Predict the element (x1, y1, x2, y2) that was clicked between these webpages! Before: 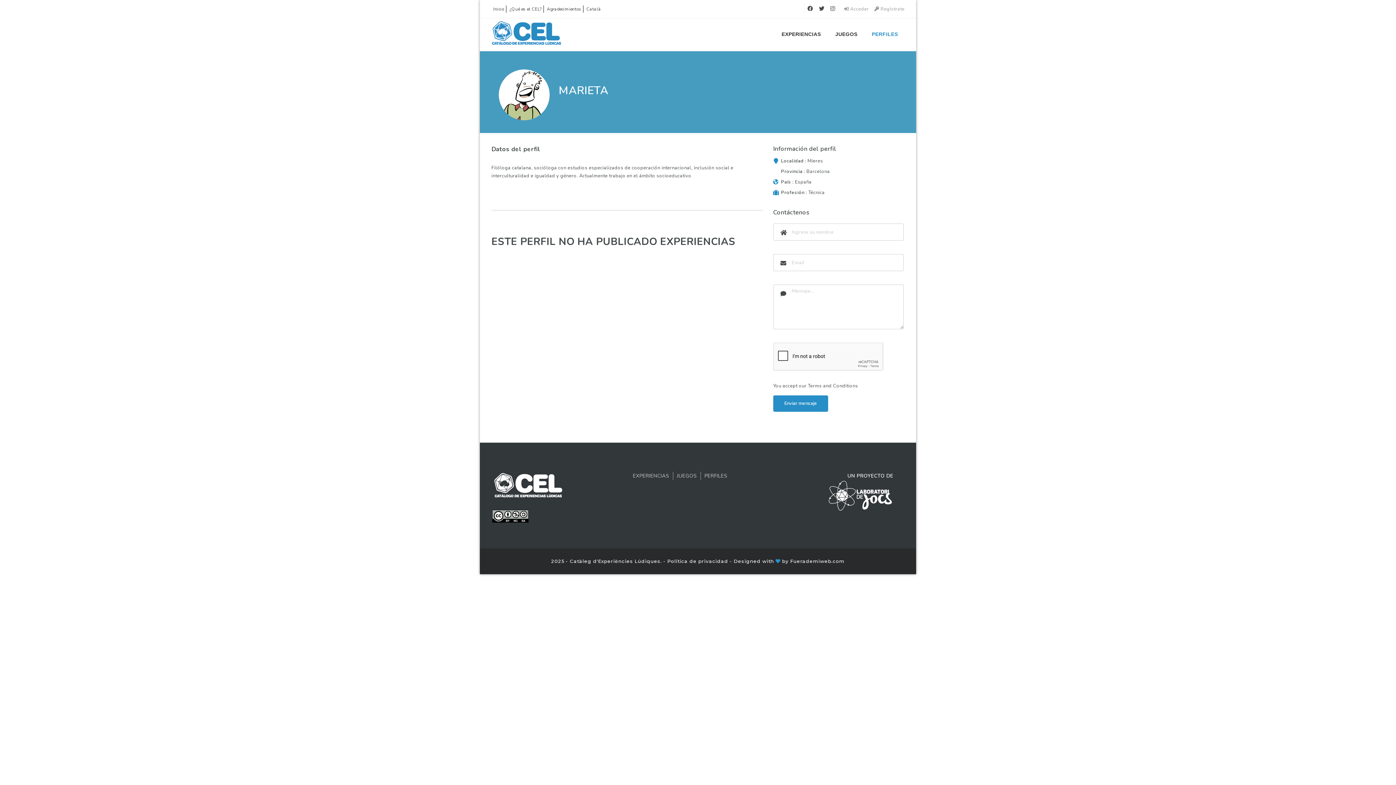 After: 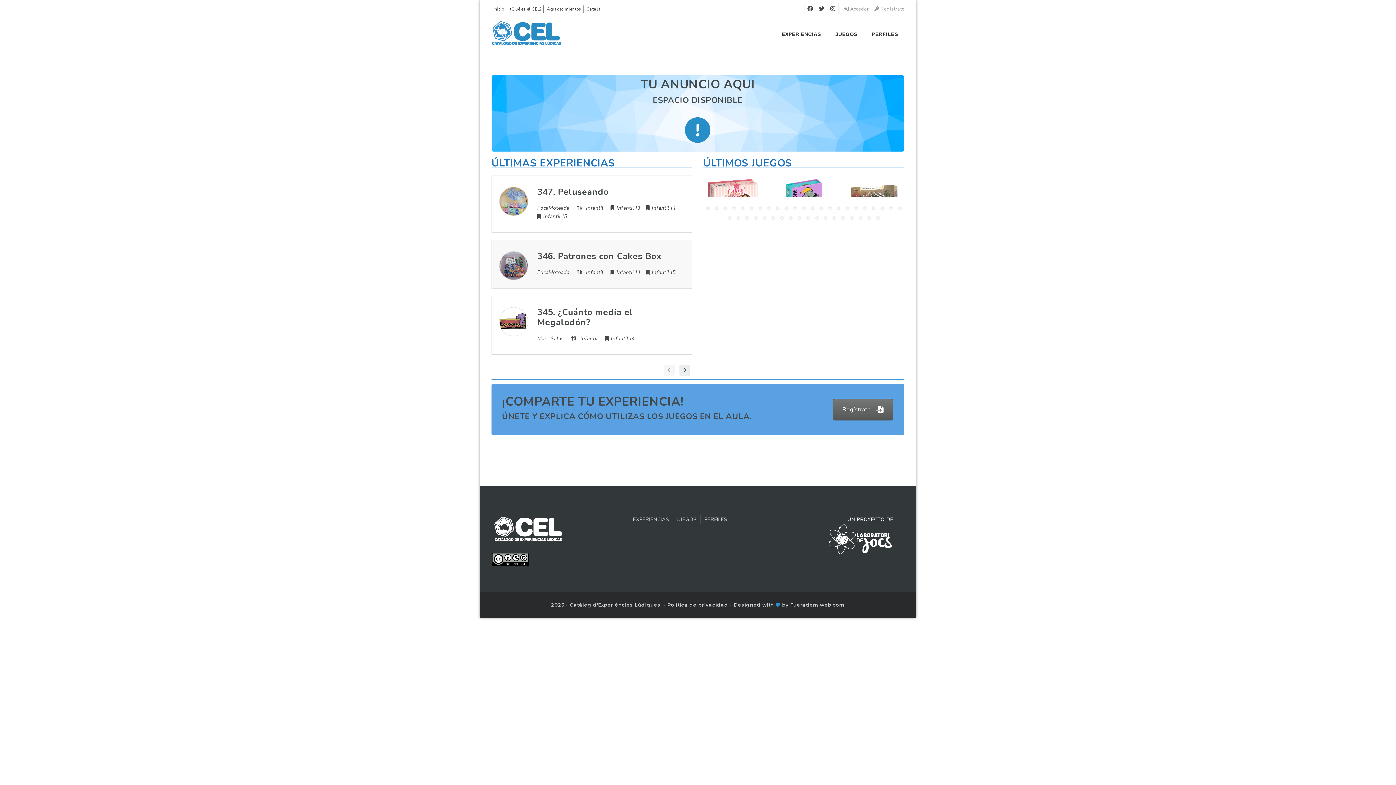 Action: bbox: (491, 18, 561, 50)